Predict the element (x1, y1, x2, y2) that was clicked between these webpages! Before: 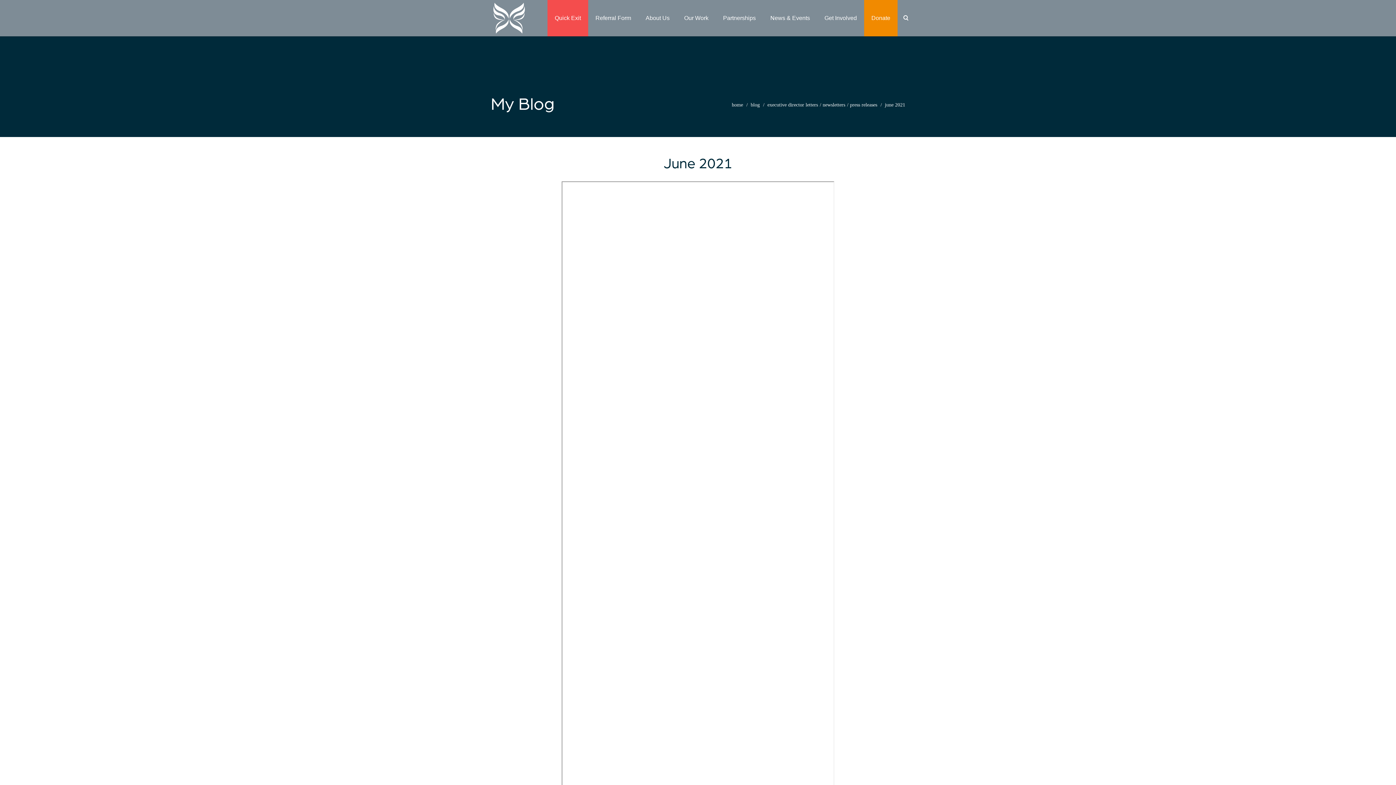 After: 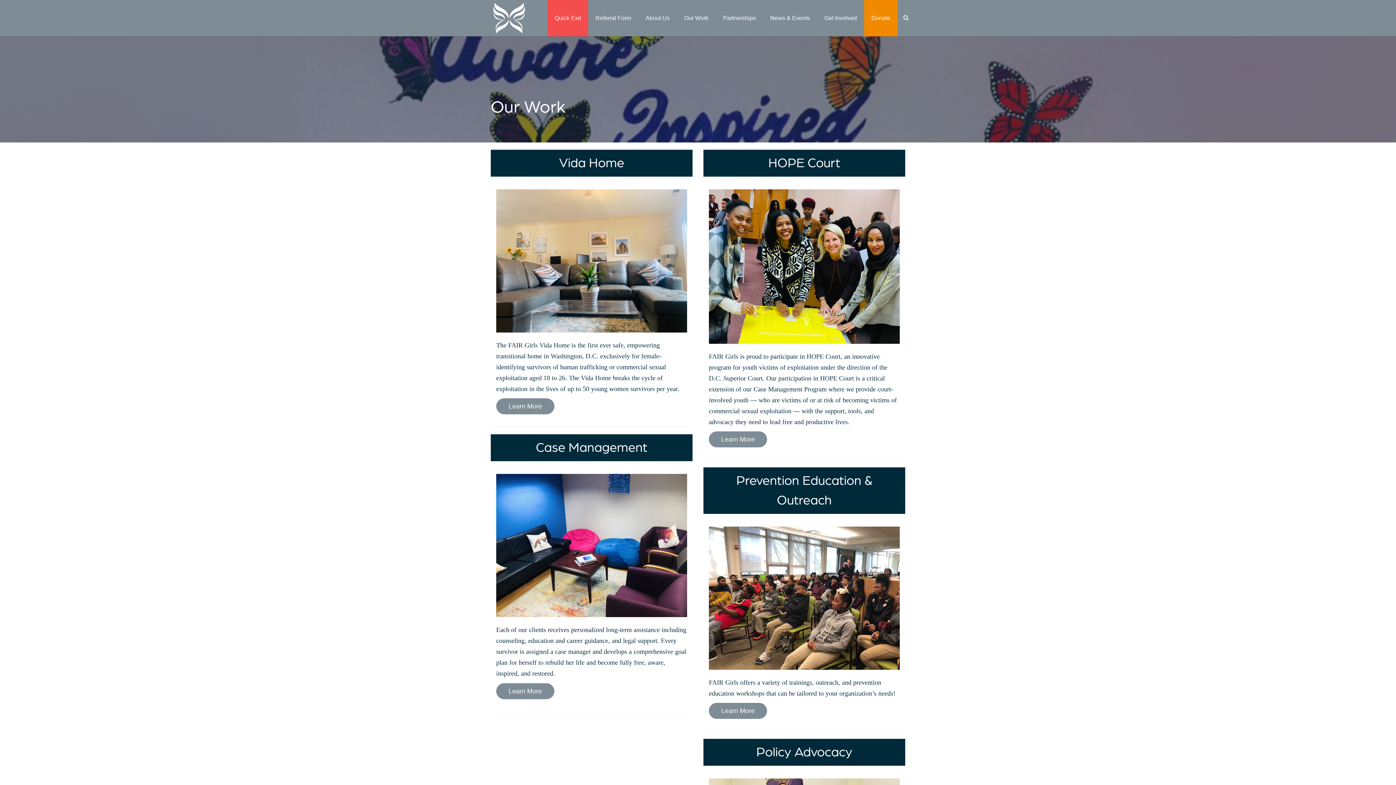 Action: label: Our Work bbox: (677, 0, 716, 36)